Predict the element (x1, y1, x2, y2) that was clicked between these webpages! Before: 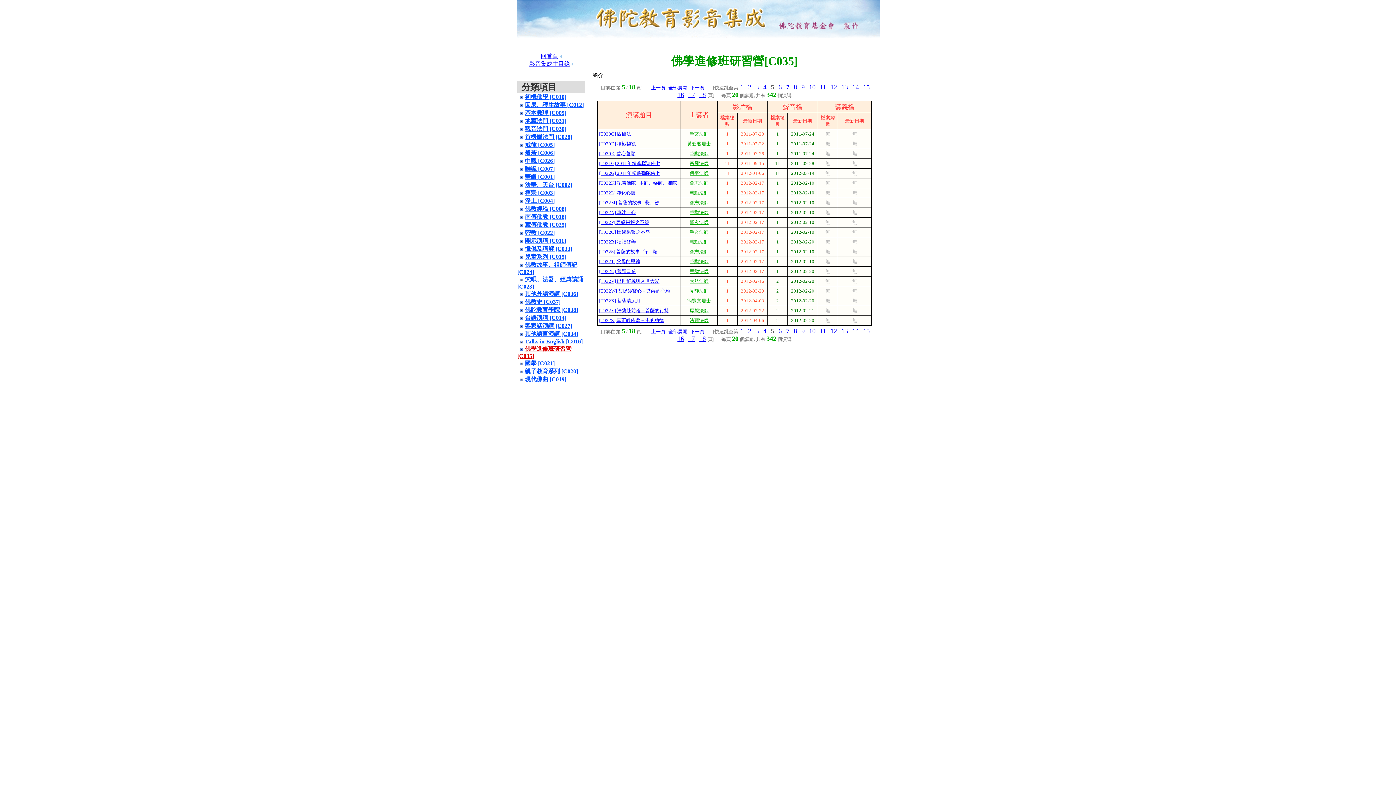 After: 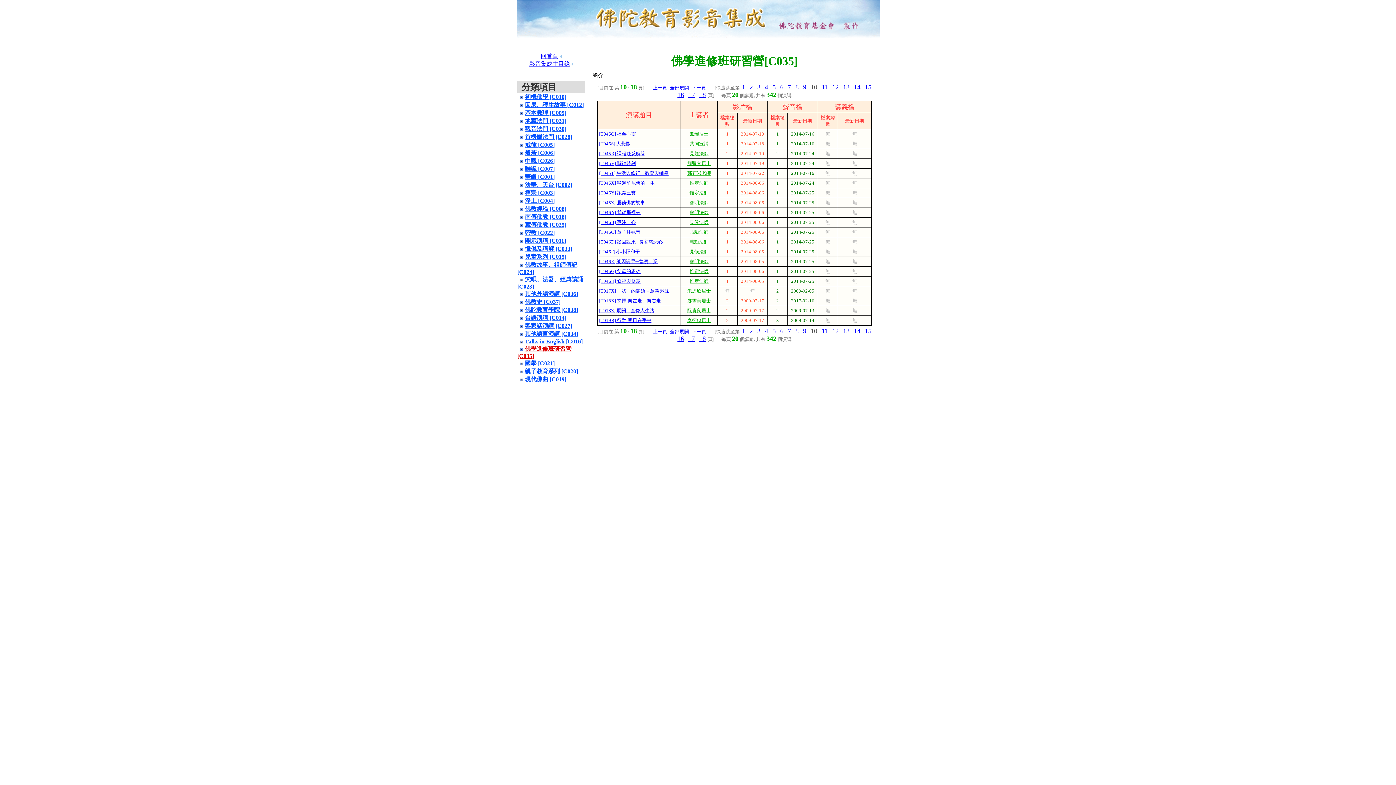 Action: label: 10 bbox: (809, 329, 815, 334)